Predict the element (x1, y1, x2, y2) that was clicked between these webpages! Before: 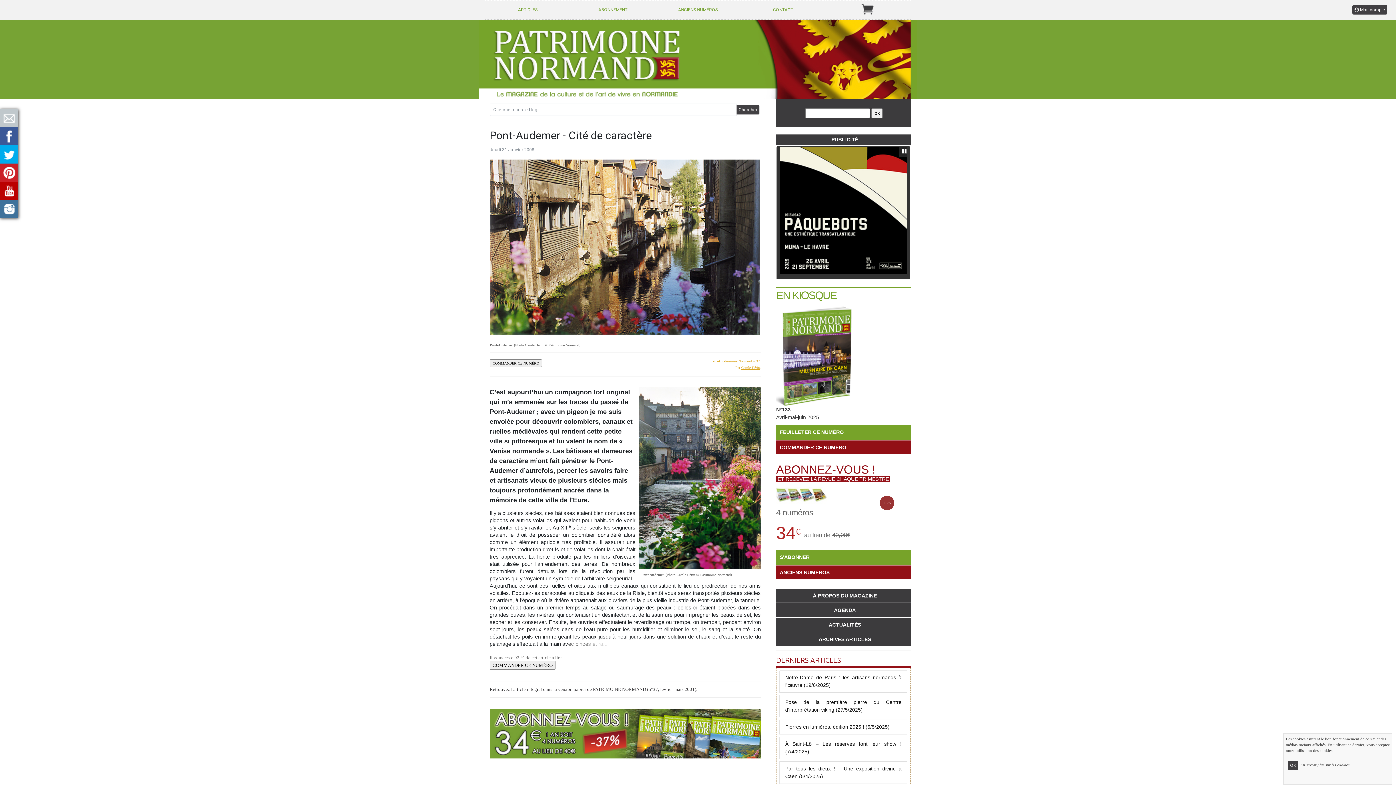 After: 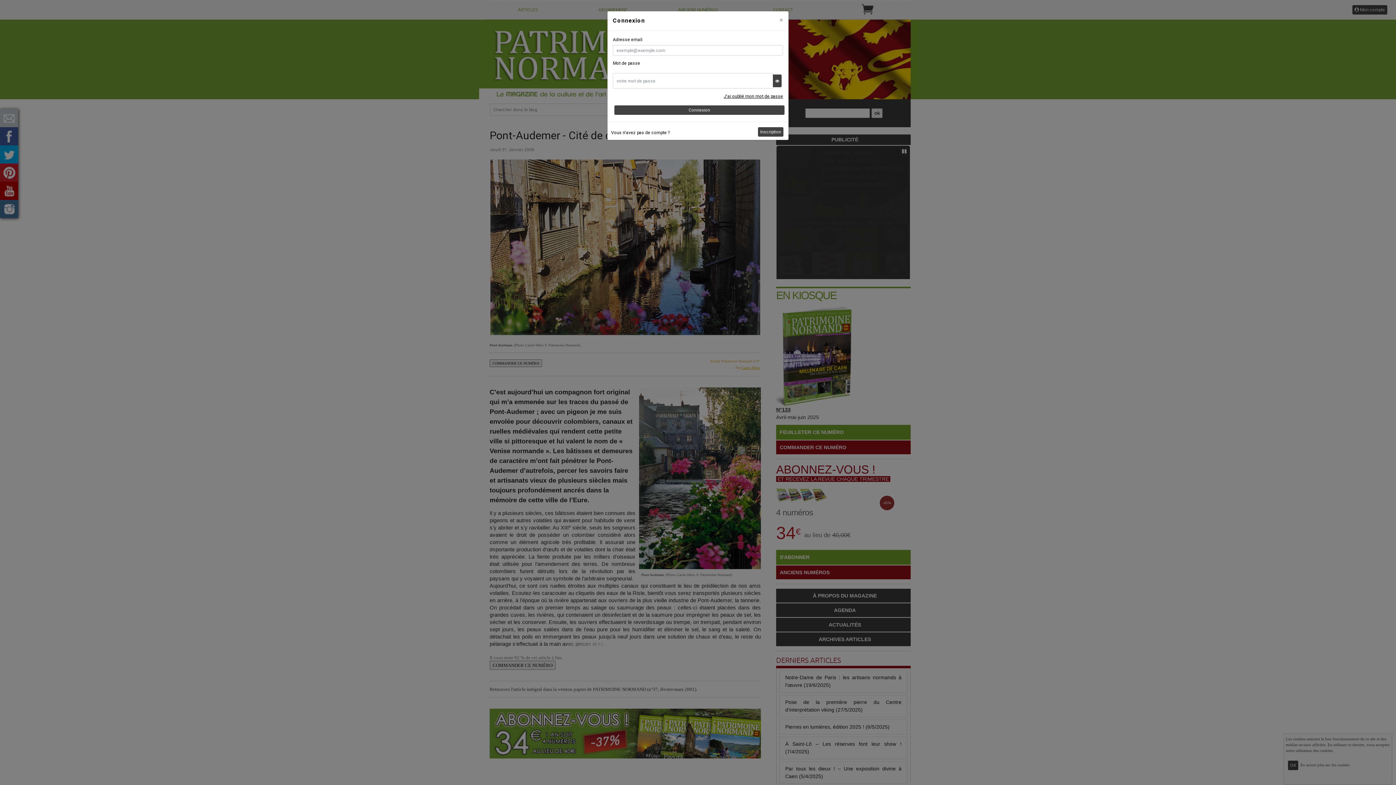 Action: label:  Mon compte bbox: (1352, 5, 1387, 14)